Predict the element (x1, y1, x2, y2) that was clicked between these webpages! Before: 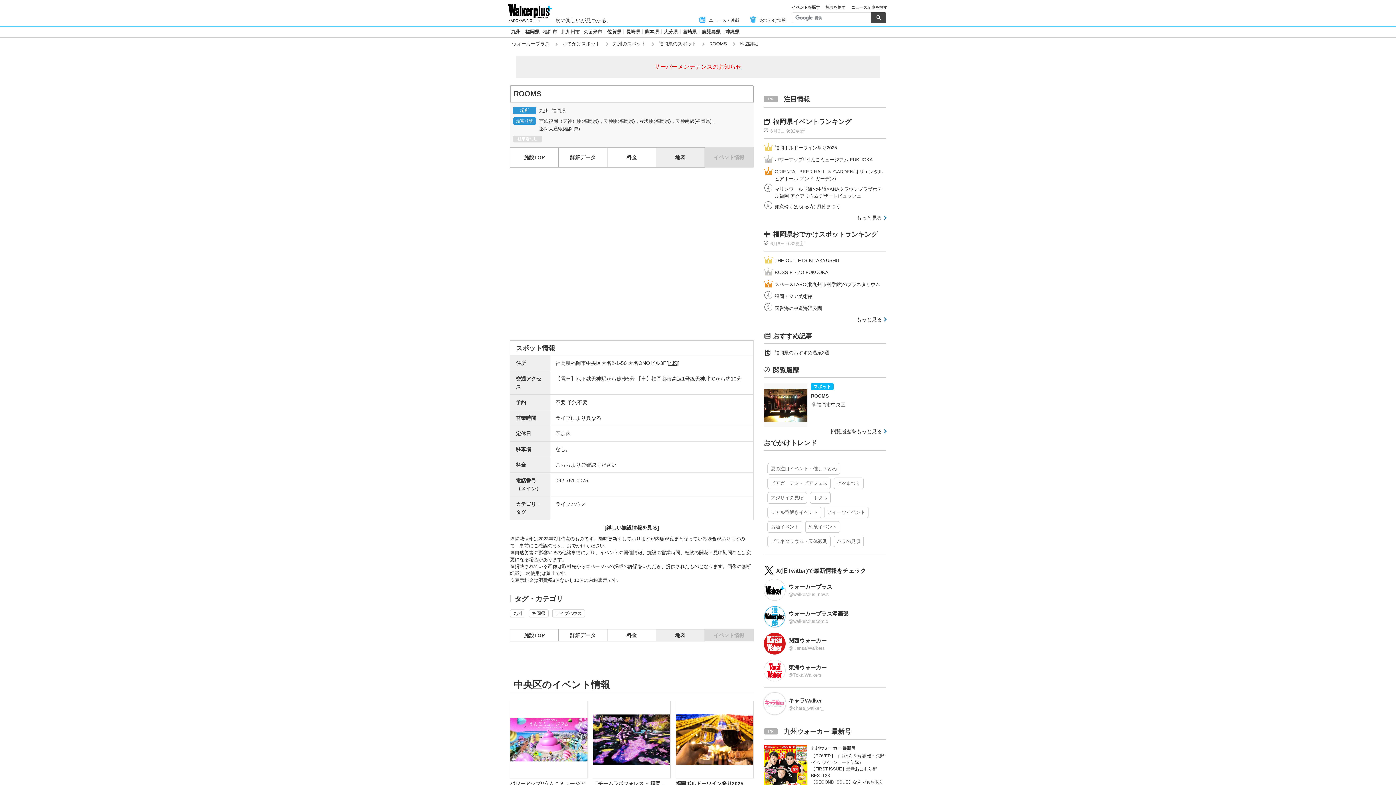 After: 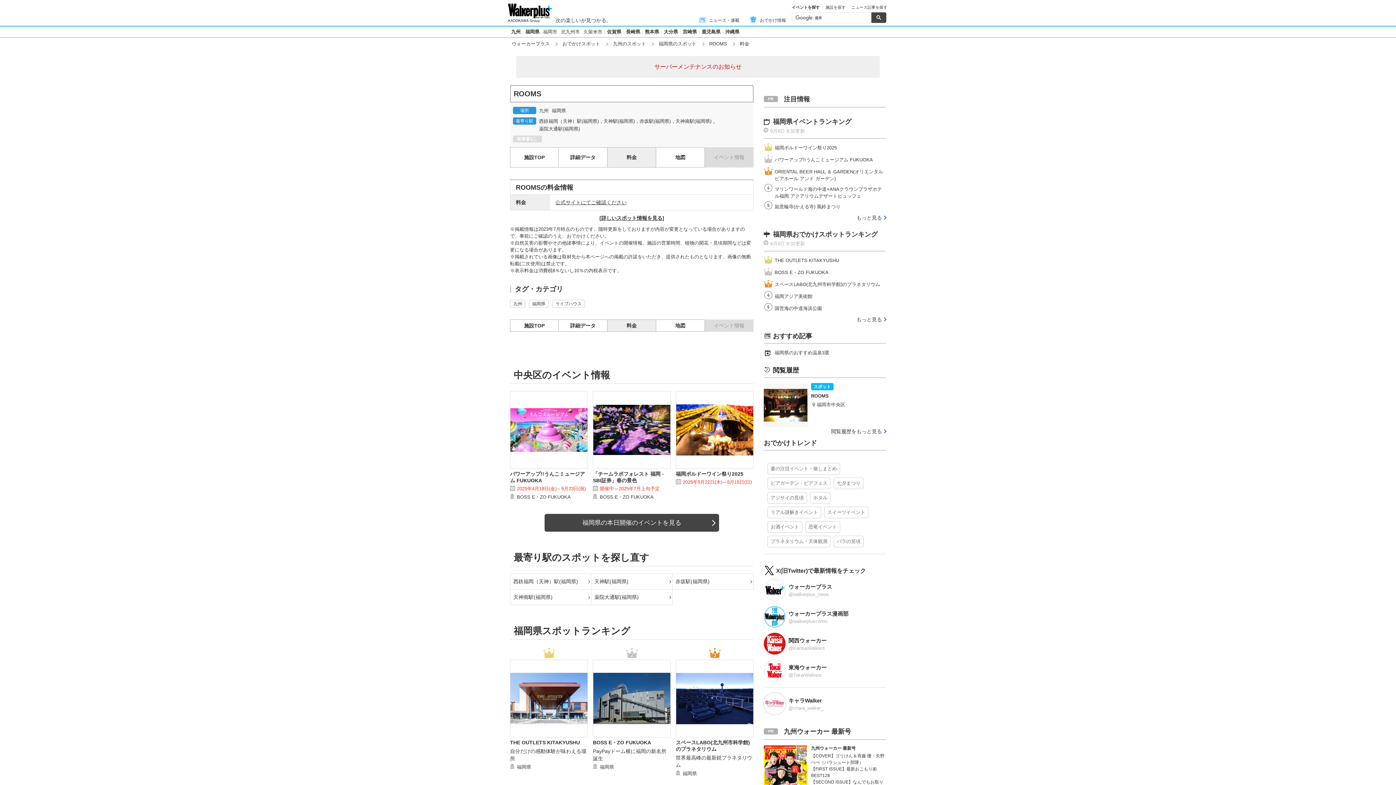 Action: label: こちらよりご確認ください bbox: (555, 462, 616, 468)